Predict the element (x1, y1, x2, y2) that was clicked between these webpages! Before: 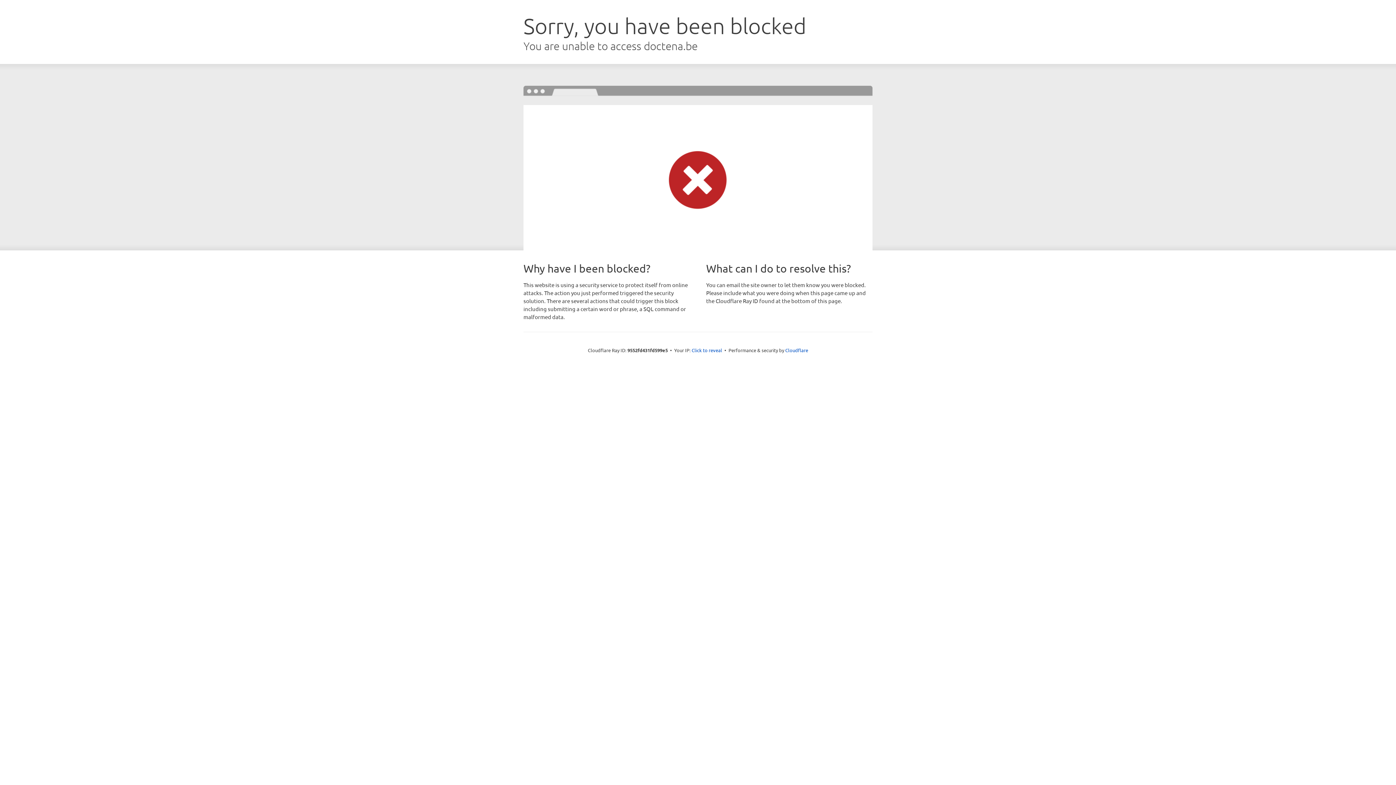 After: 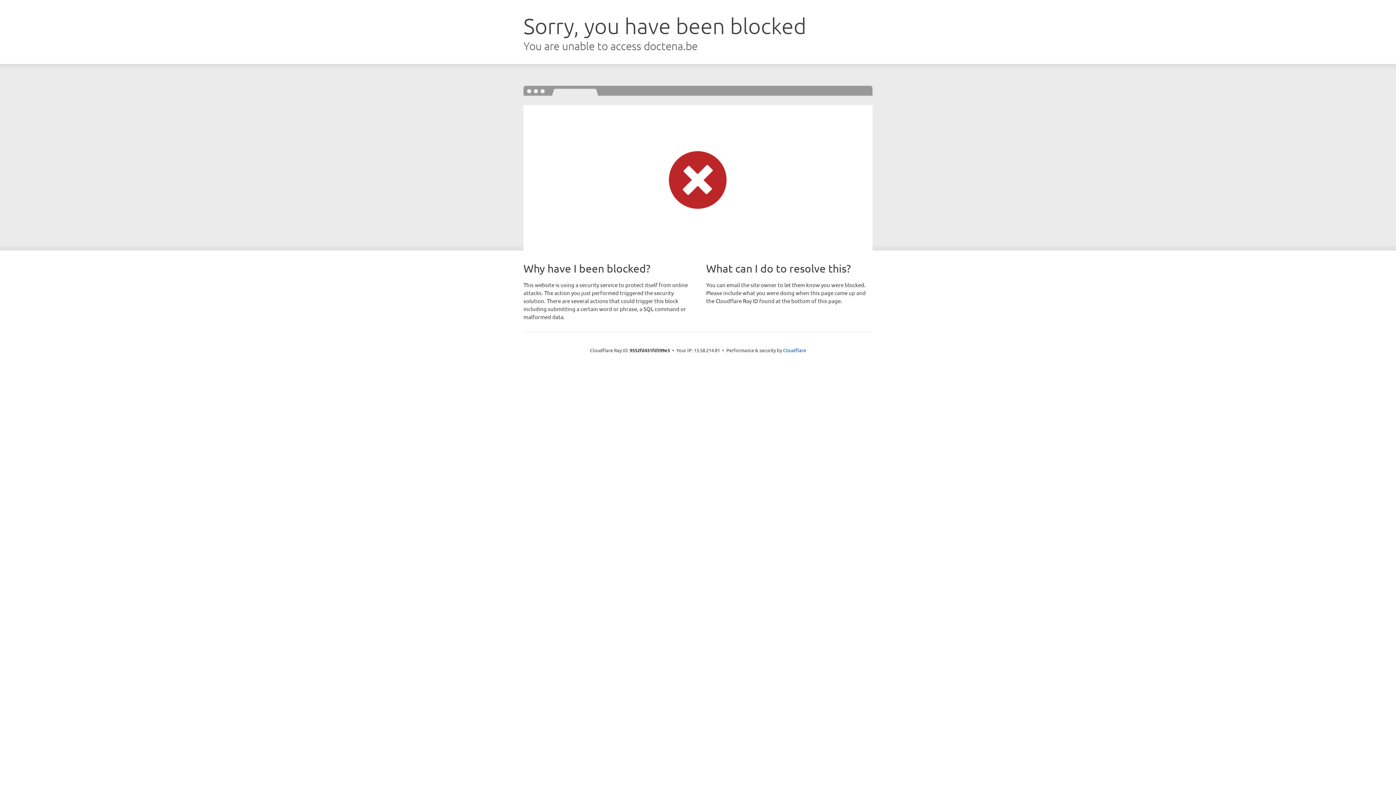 Action: bbox: (691, 346, 722, 353) label: Click to reveal